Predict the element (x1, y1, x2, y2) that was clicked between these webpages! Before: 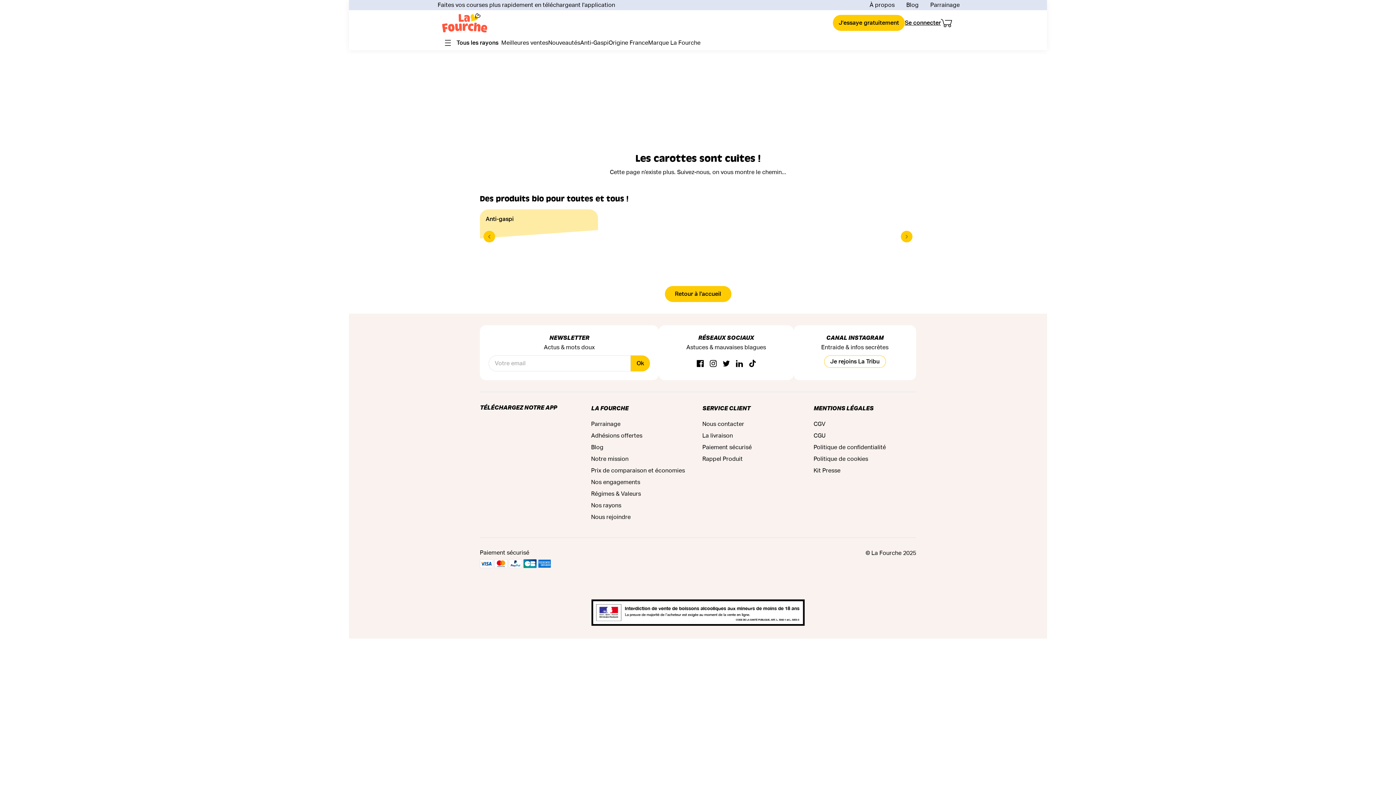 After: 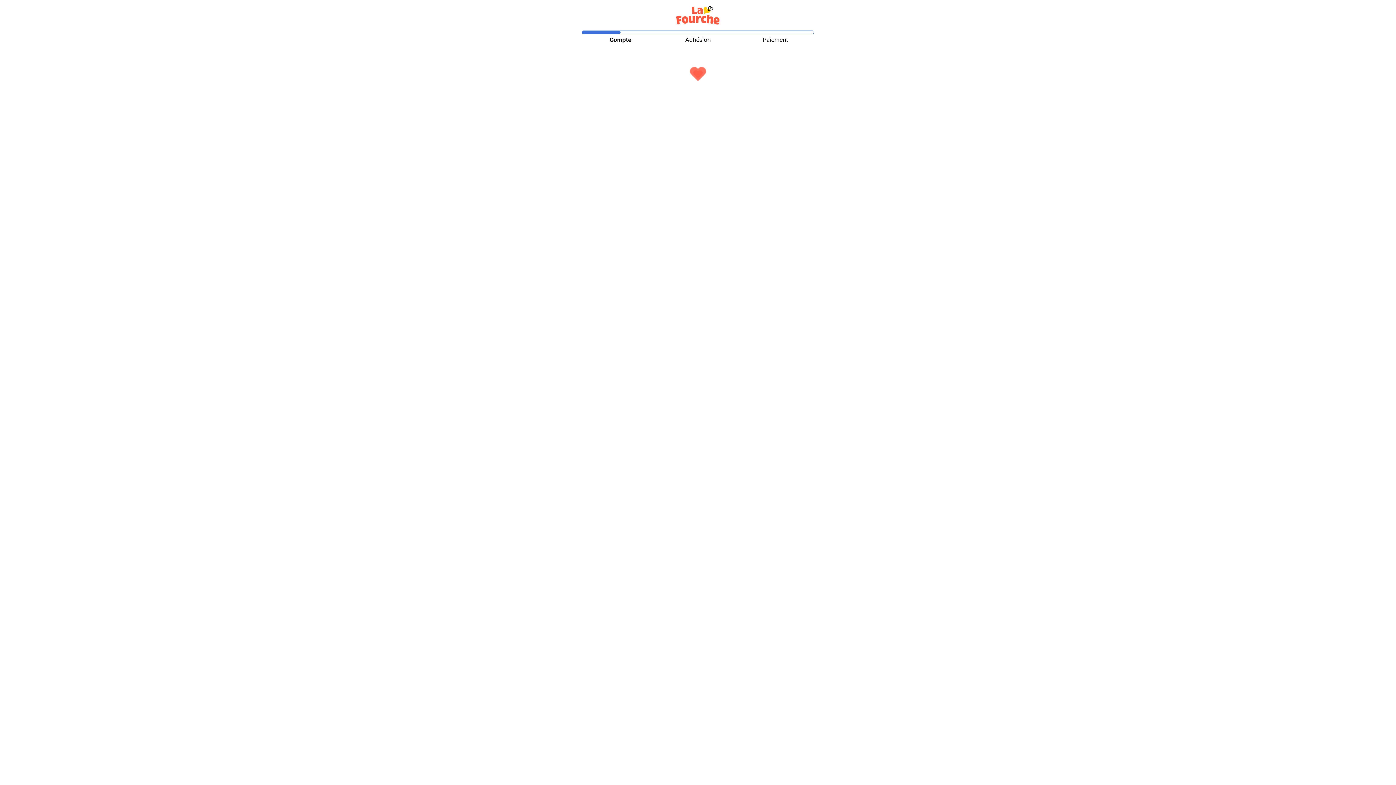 Action: bbox: (833, 14, 905, 30) label: J’essaye gratuitement